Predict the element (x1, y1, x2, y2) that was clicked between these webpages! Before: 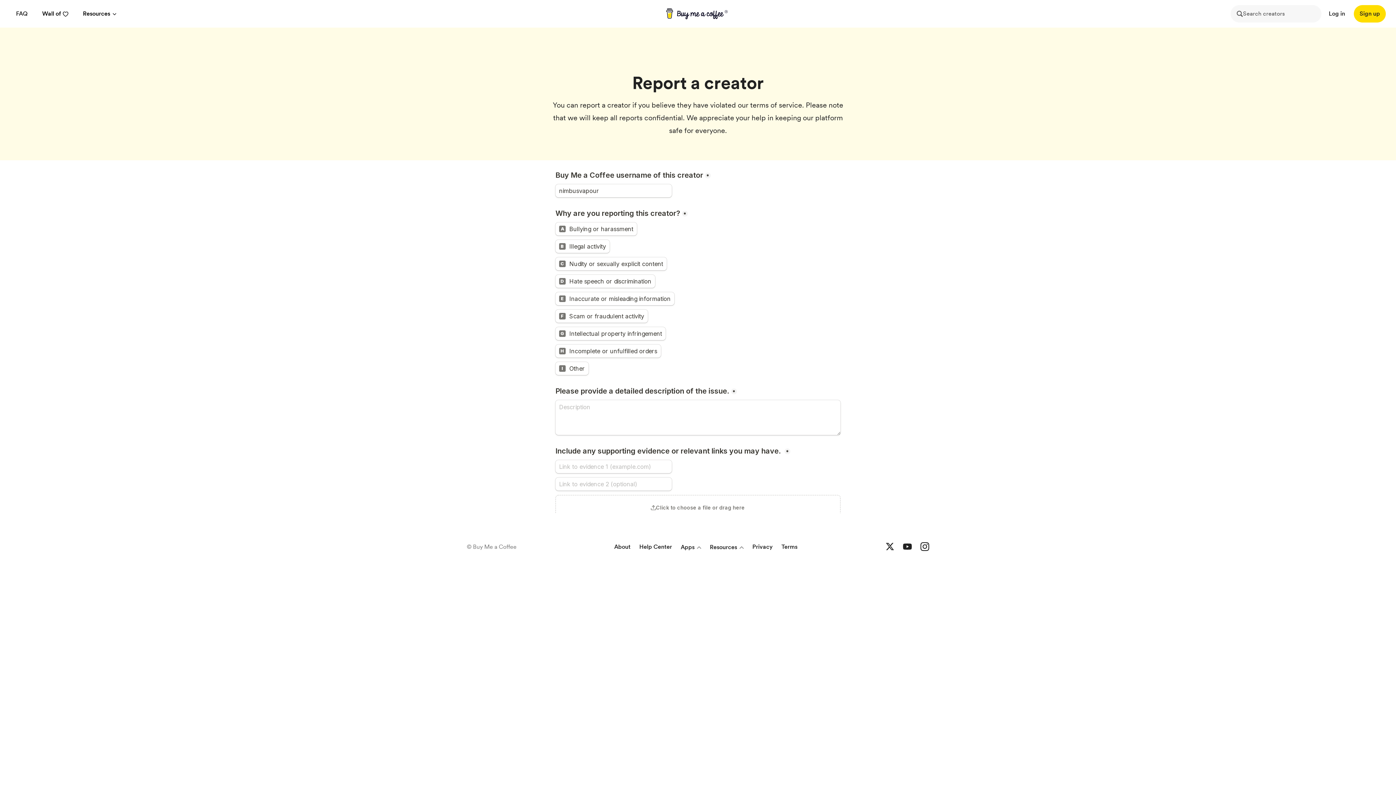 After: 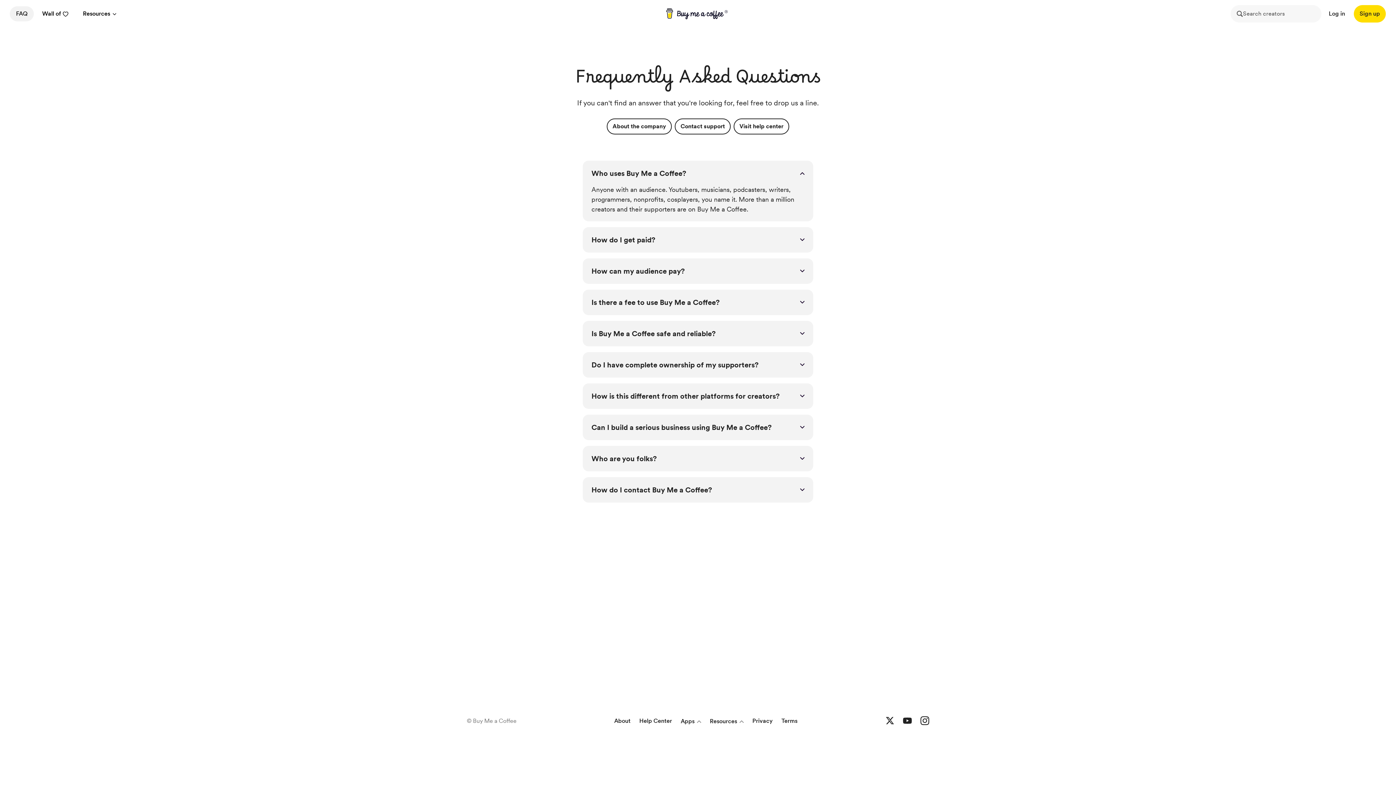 Action: bbox: (10, 6, 33, 21) label: FAQ